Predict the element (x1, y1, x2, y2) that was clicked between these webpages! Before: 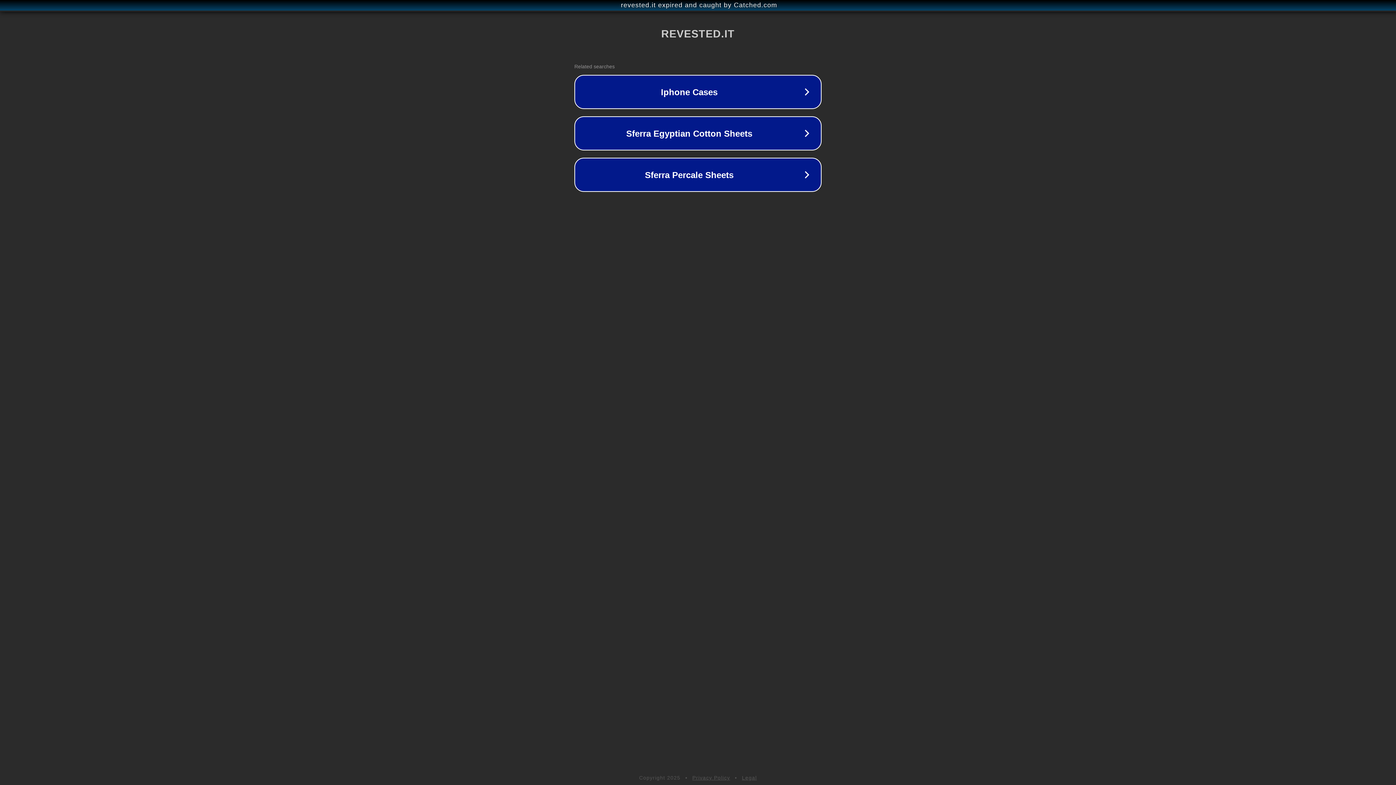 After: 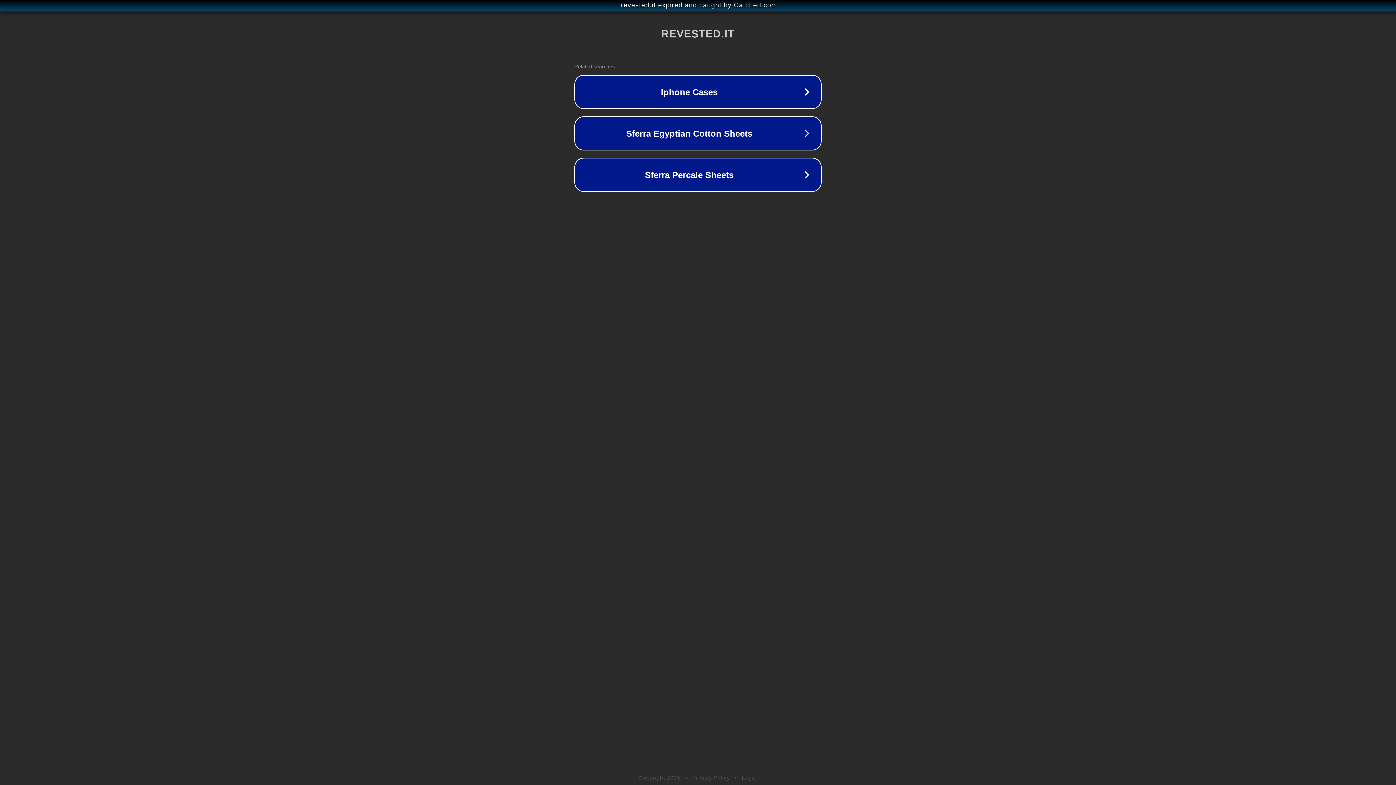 Action: bbox: (742, 775, 757, 781) label: Legal